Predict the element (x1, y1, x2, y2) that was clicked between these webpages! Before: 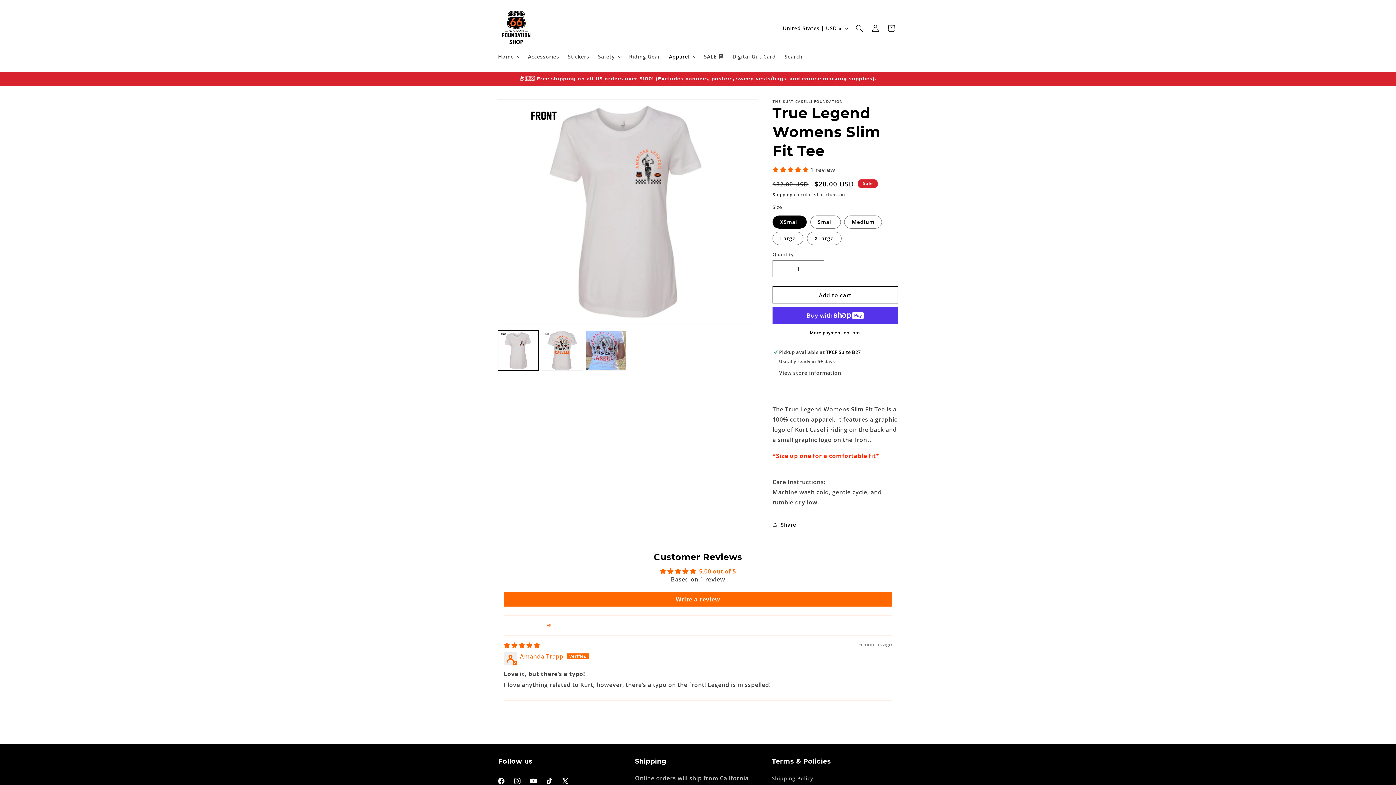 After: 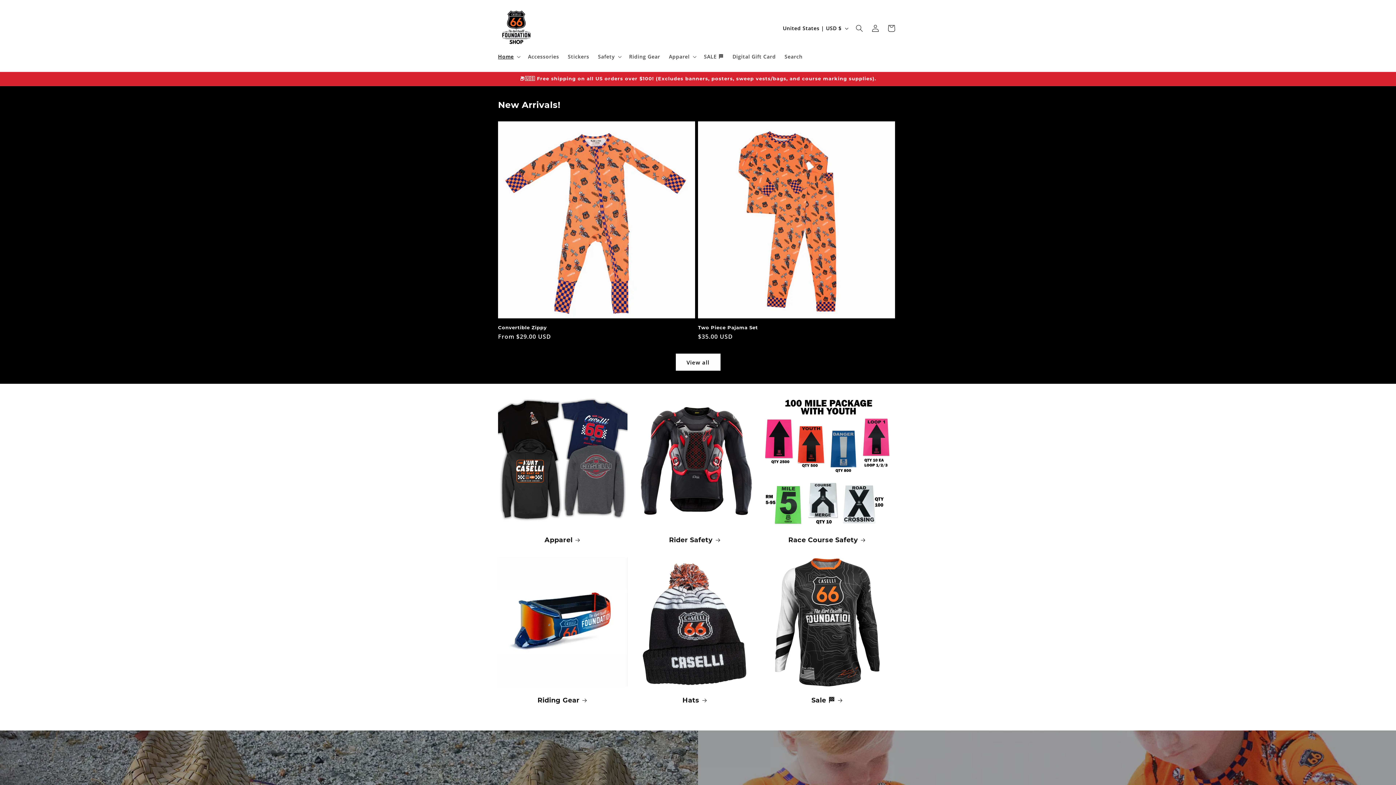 Action: bbox: (495, 7, 537, 49)